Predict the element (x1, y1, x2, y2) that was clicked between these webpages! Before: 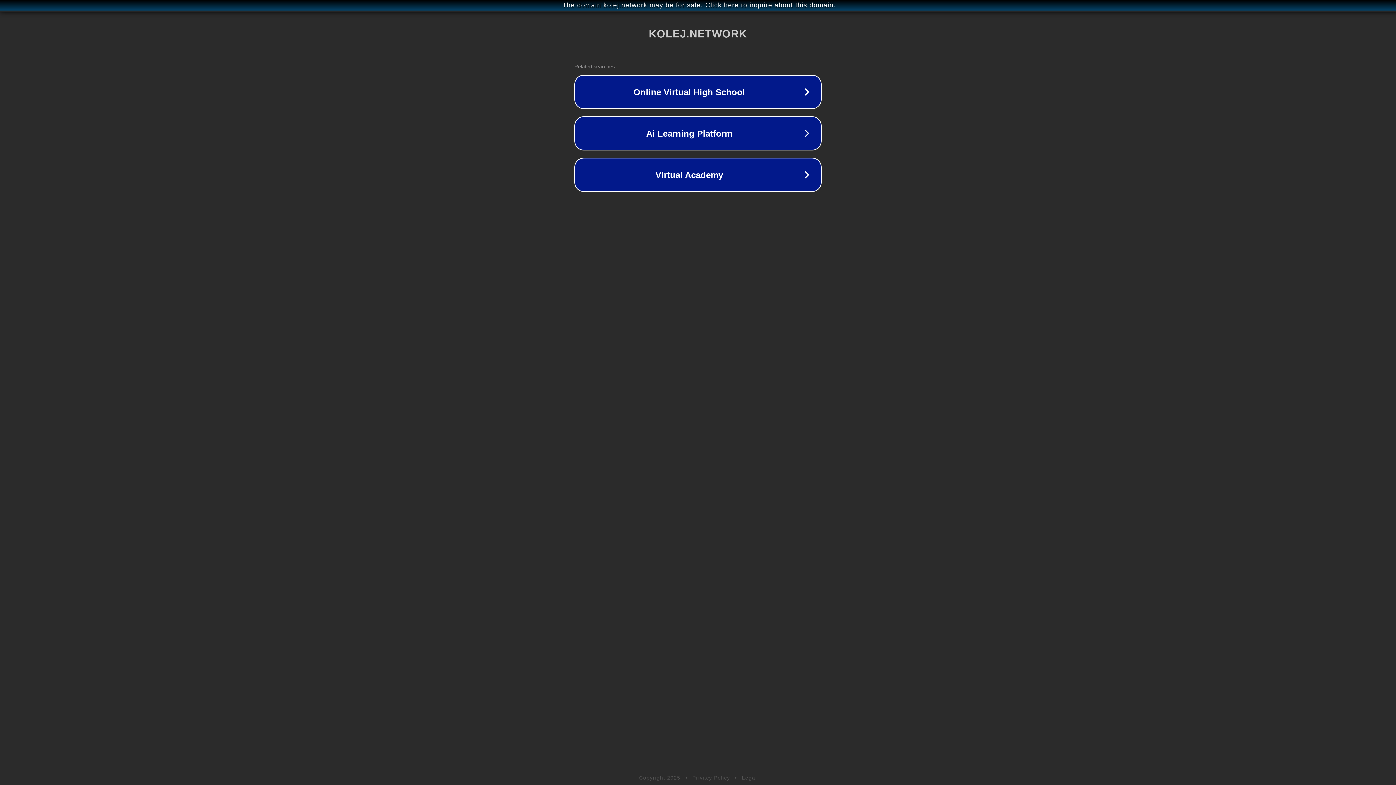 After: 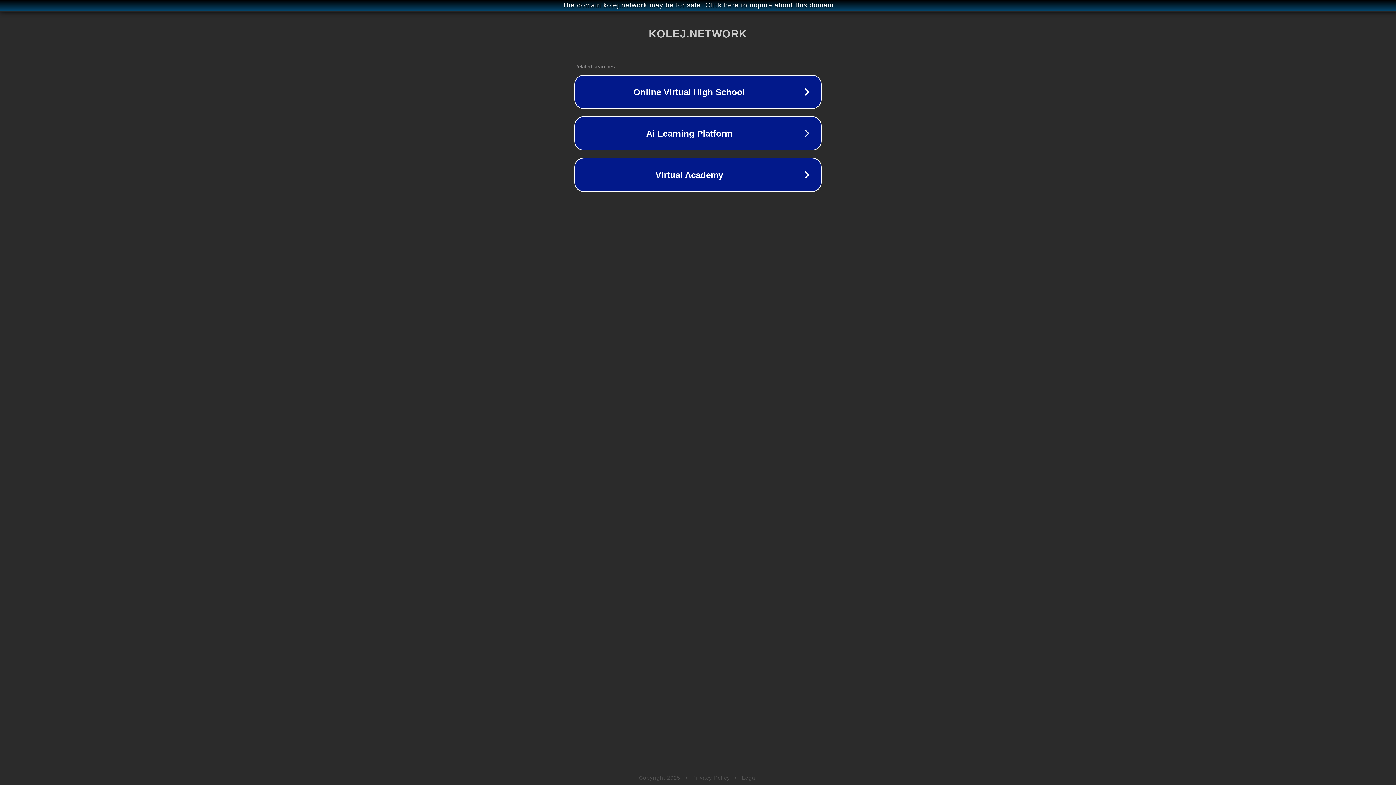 Action: label: Privacy Policy bbox: (692, 775, 730, 781)